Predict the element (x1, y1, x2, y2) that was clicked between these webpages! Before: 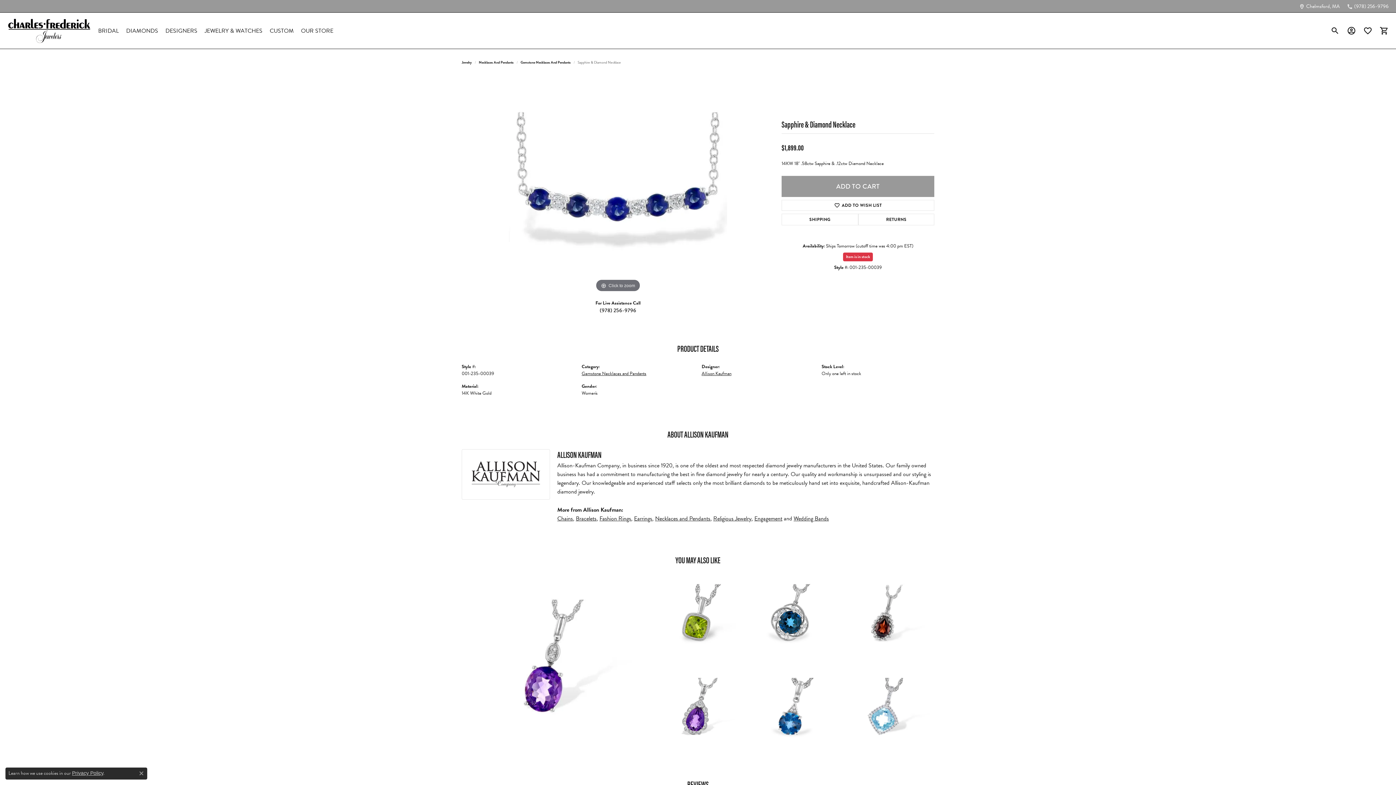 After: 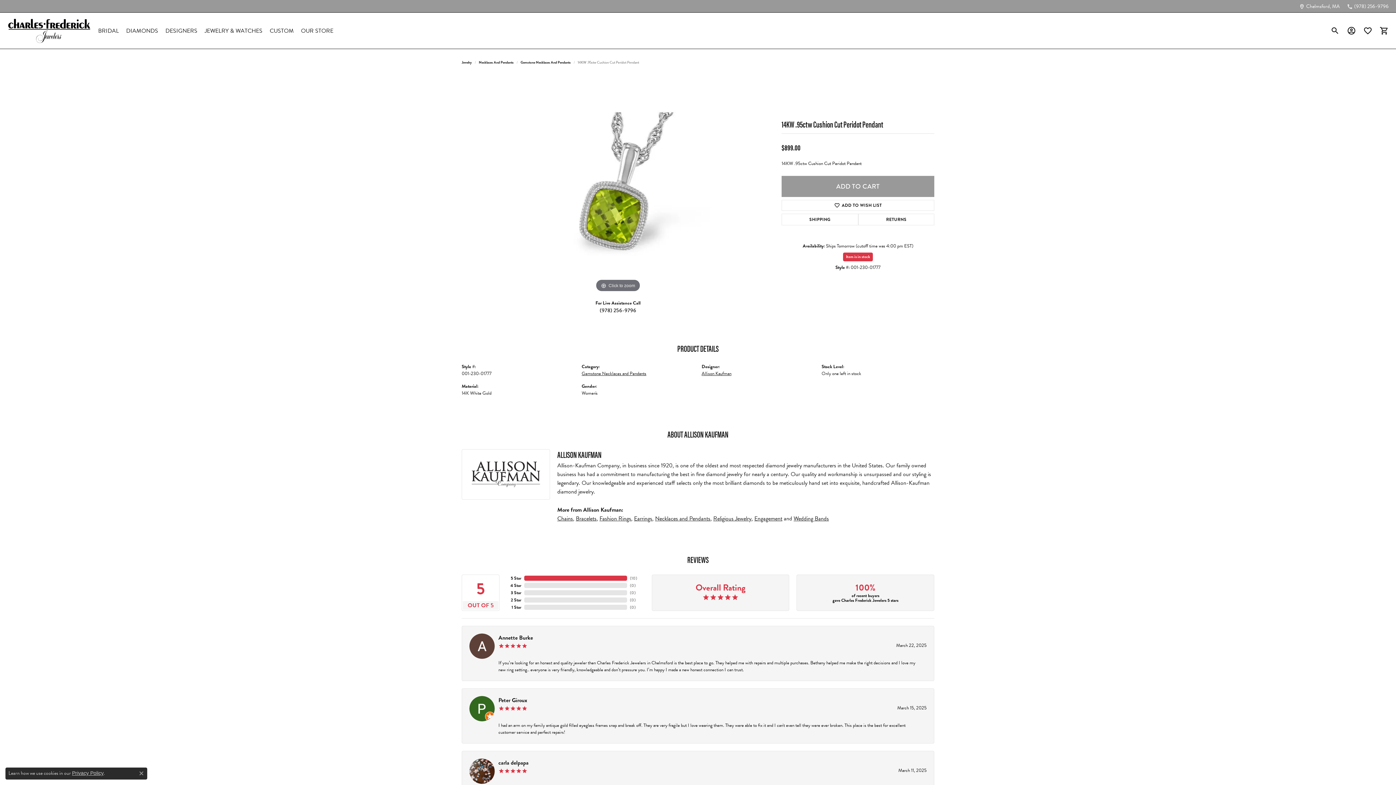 Action: bbox: (653, 569, 743, 659) label: 14KW .95ctw Cushion Cut Peridot Pendant
$899.00